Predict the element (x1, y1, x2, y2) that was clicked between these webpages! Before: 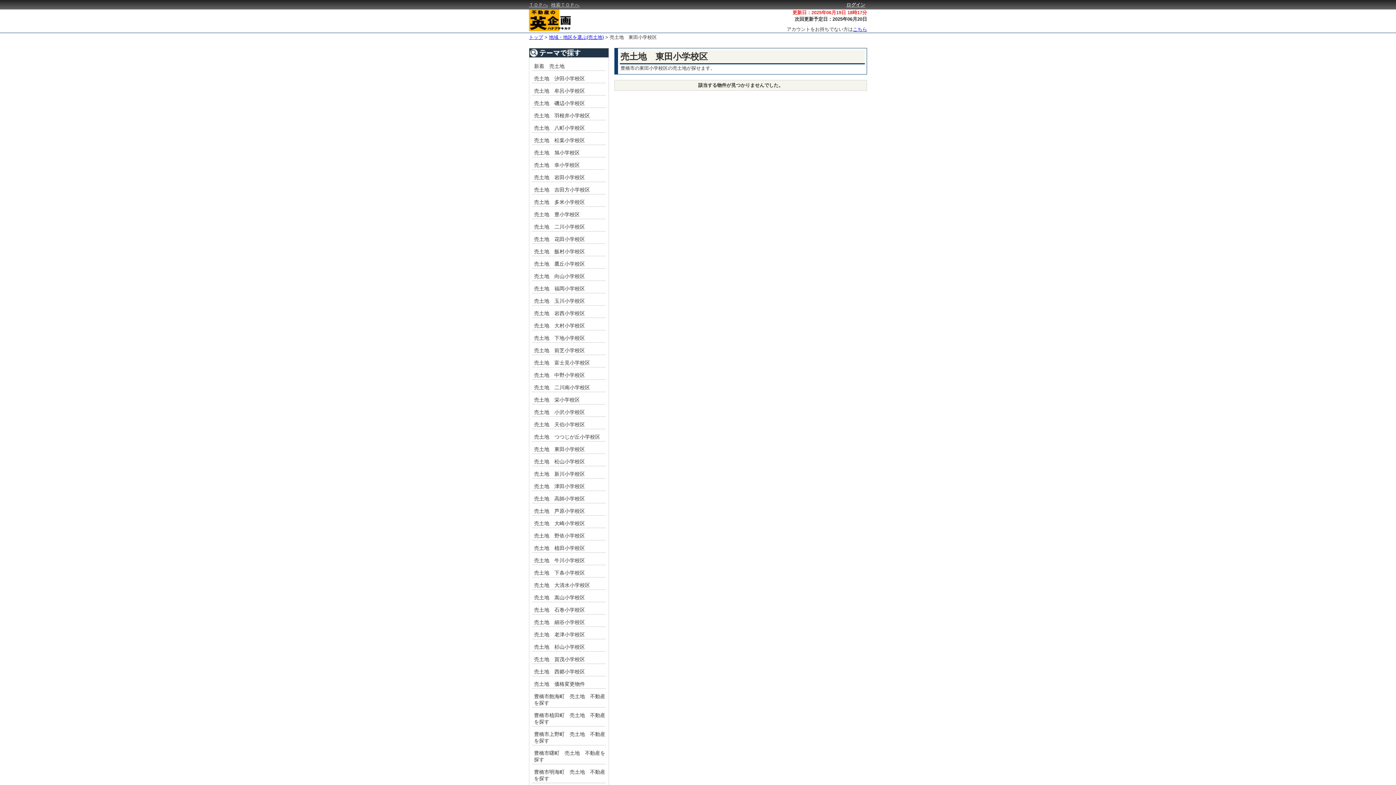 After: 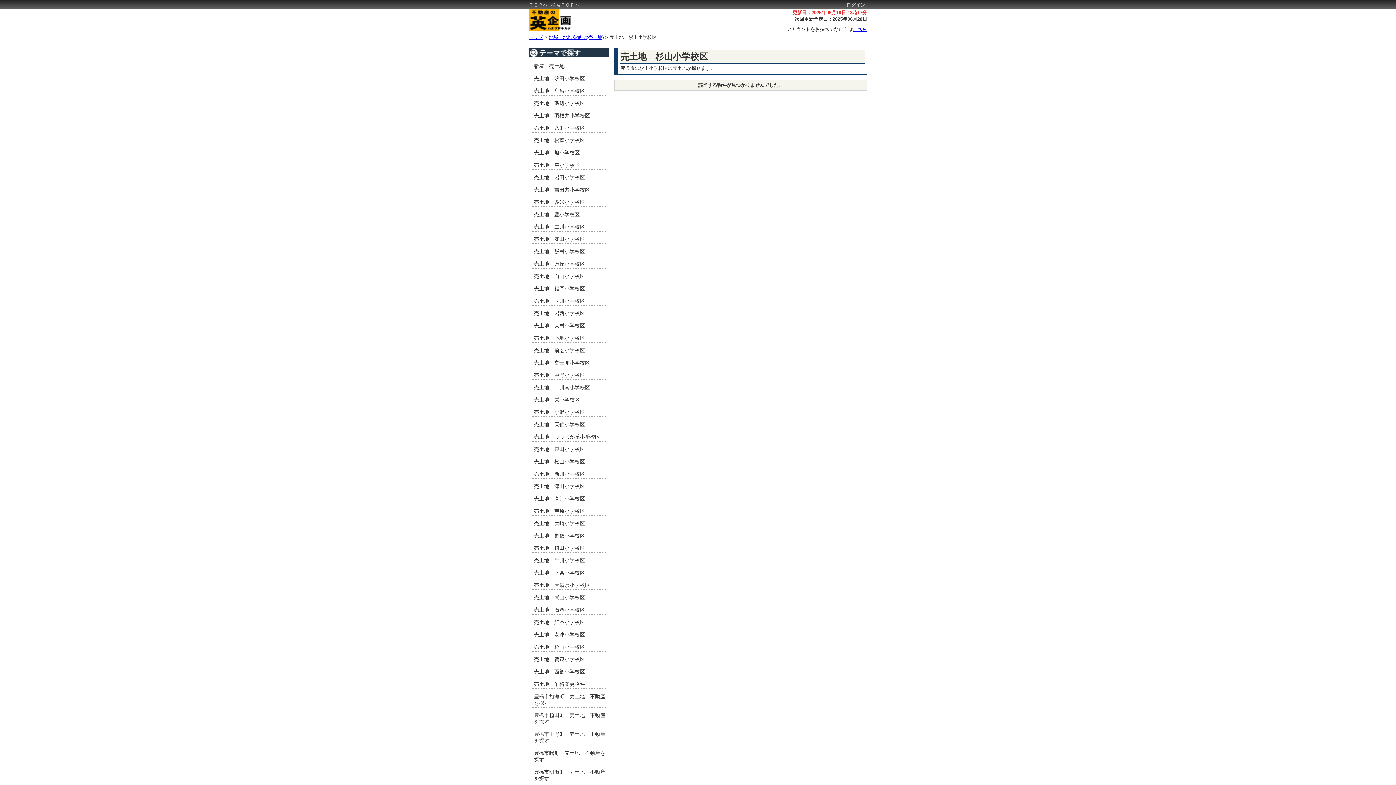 Action: bbox: (532, 641, 605, 650) label: 売土地　杉山小学校区